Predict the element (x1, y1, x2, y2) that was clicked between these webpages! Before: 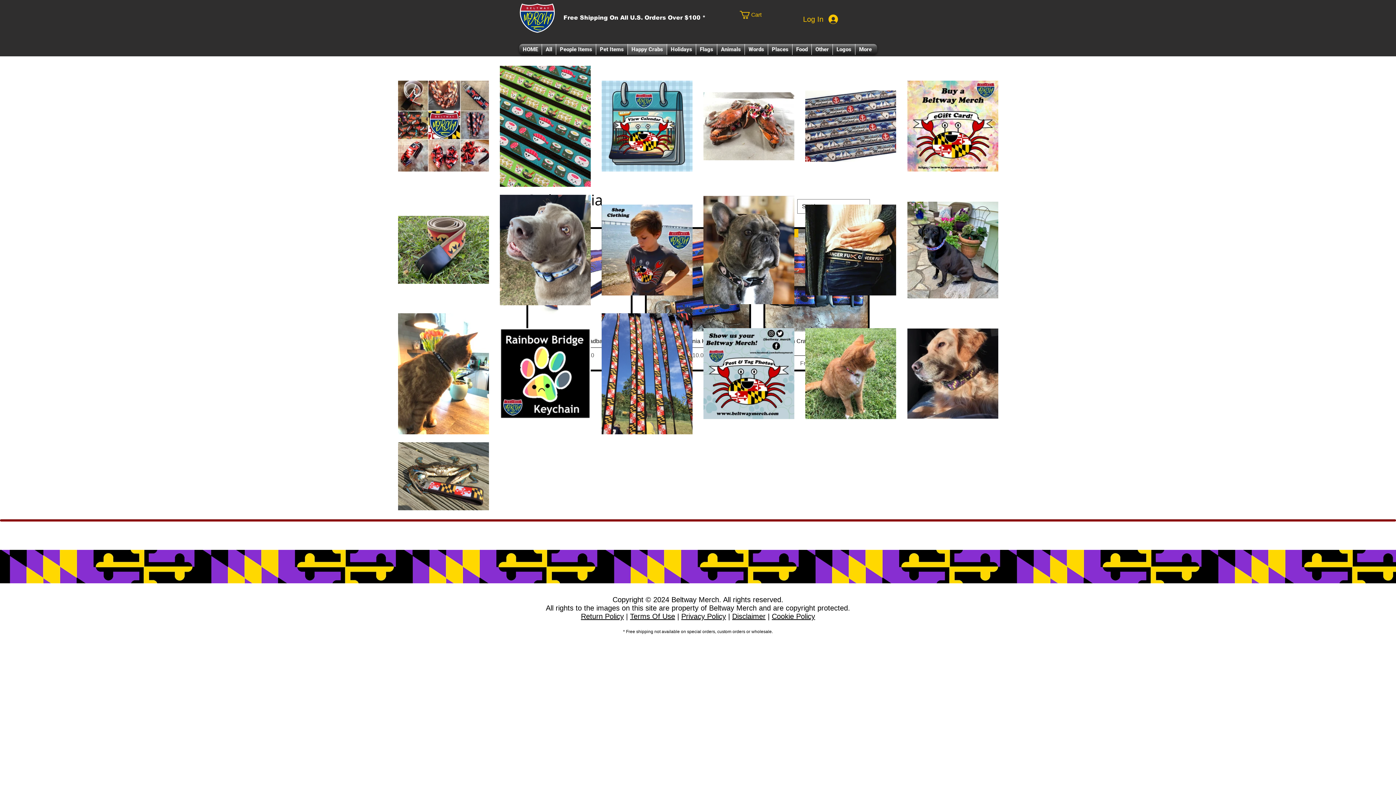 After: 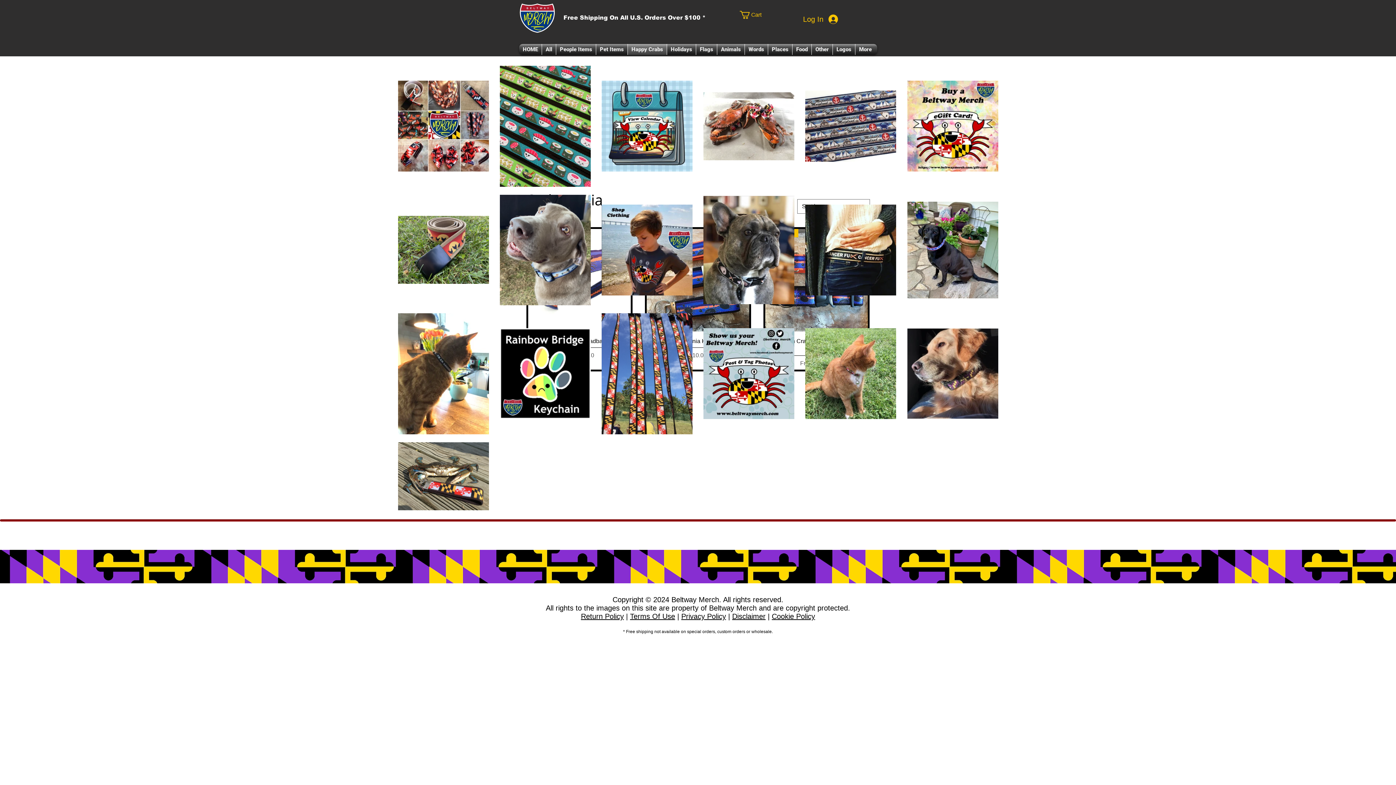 Action: label: Places bbox: (768, 44, 792, 54)